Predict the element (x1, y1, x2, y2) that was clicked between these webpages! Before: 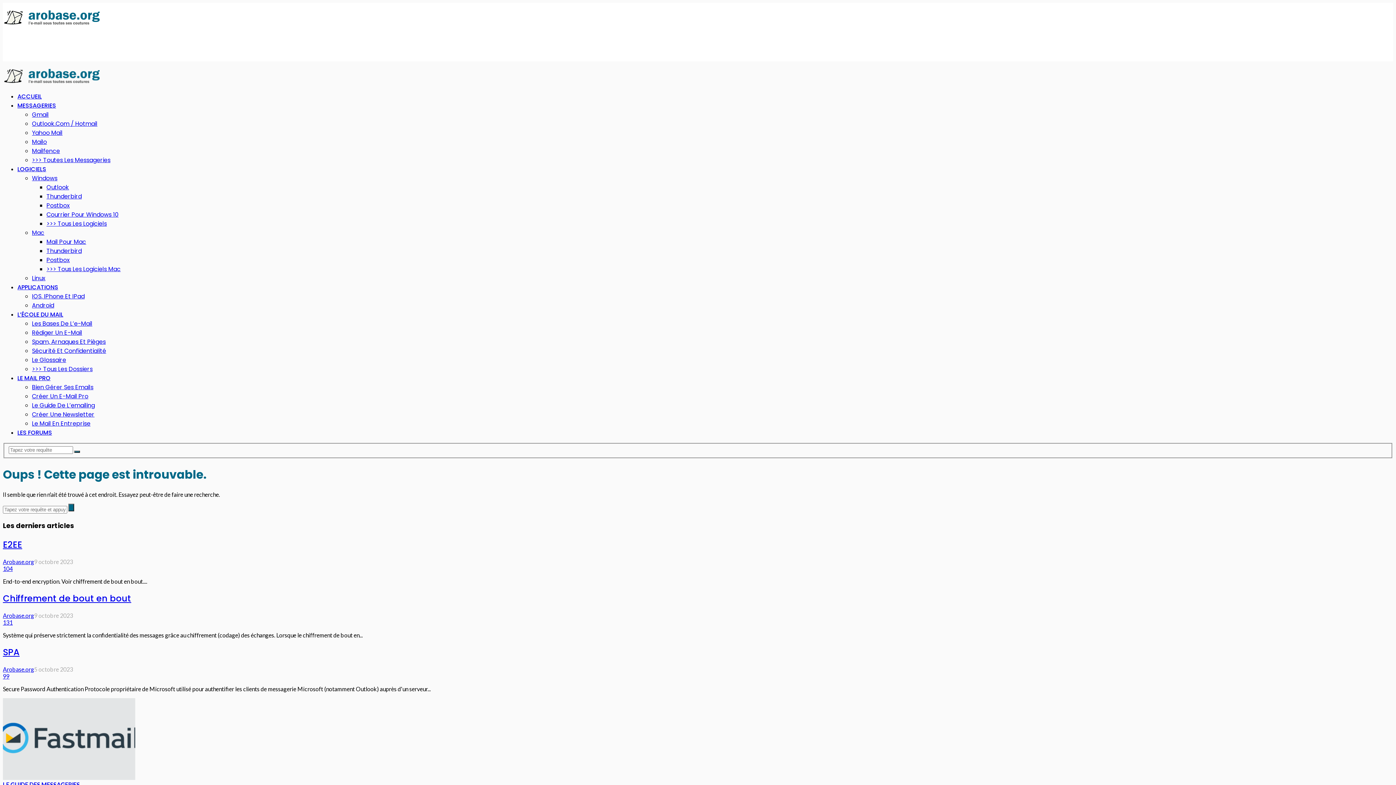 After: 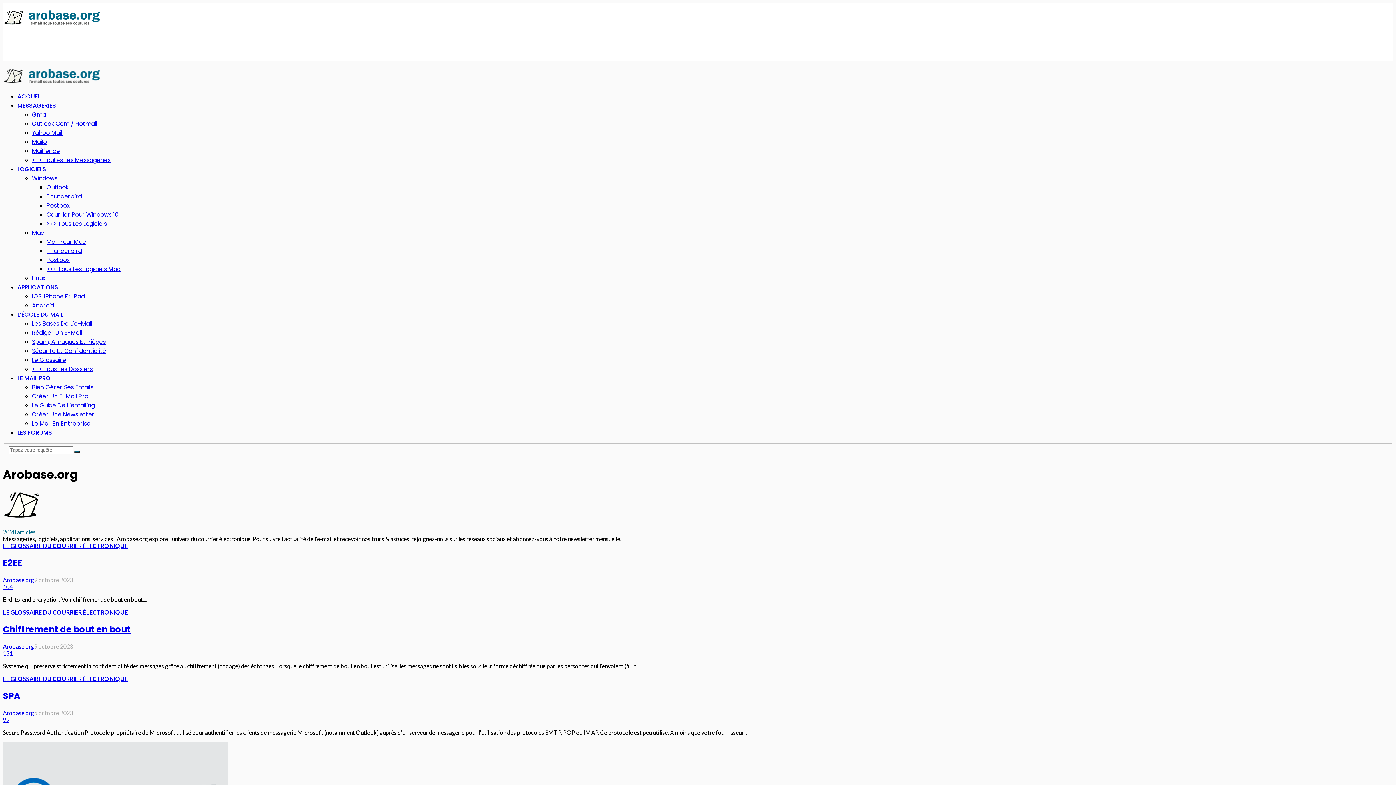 Action: label: Arobase.org bbox: (2, 612, 34, 619)